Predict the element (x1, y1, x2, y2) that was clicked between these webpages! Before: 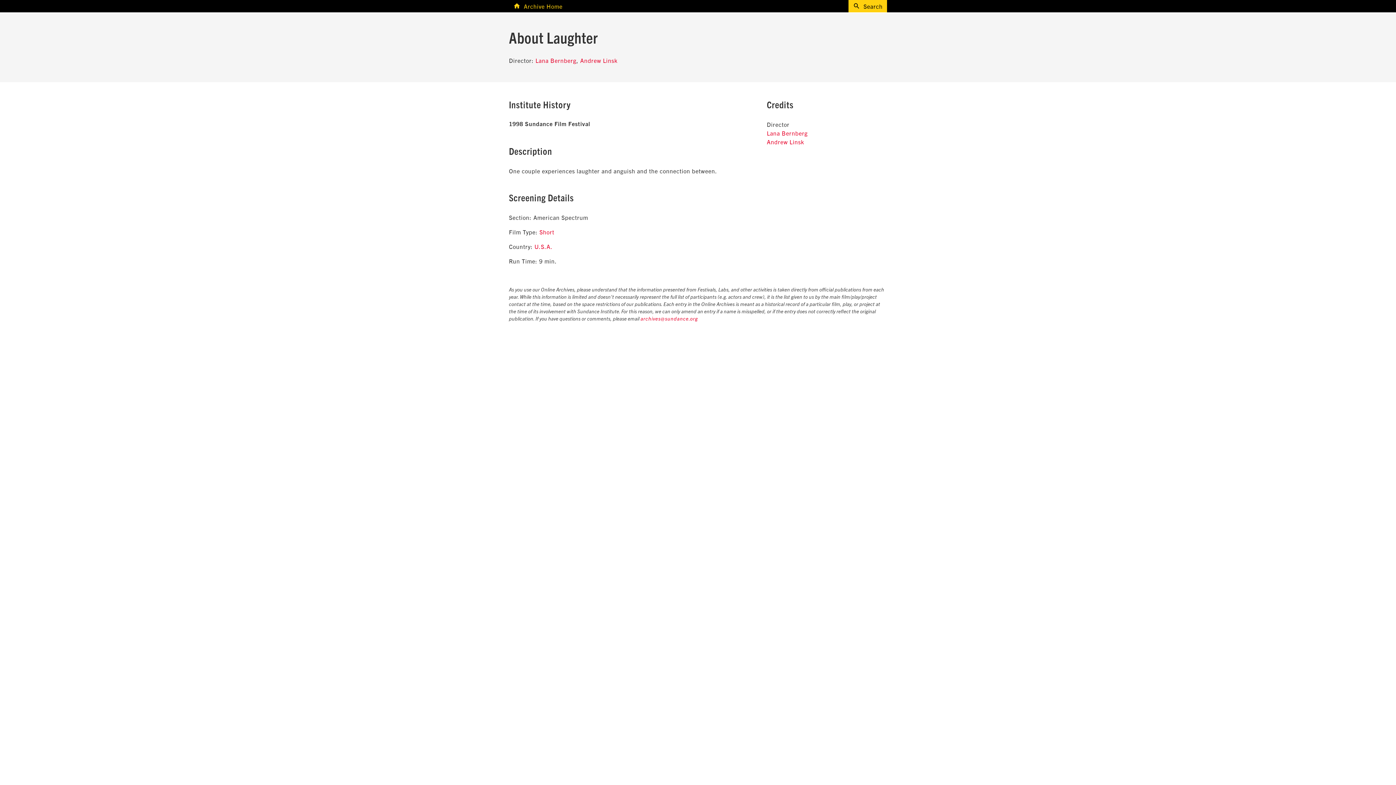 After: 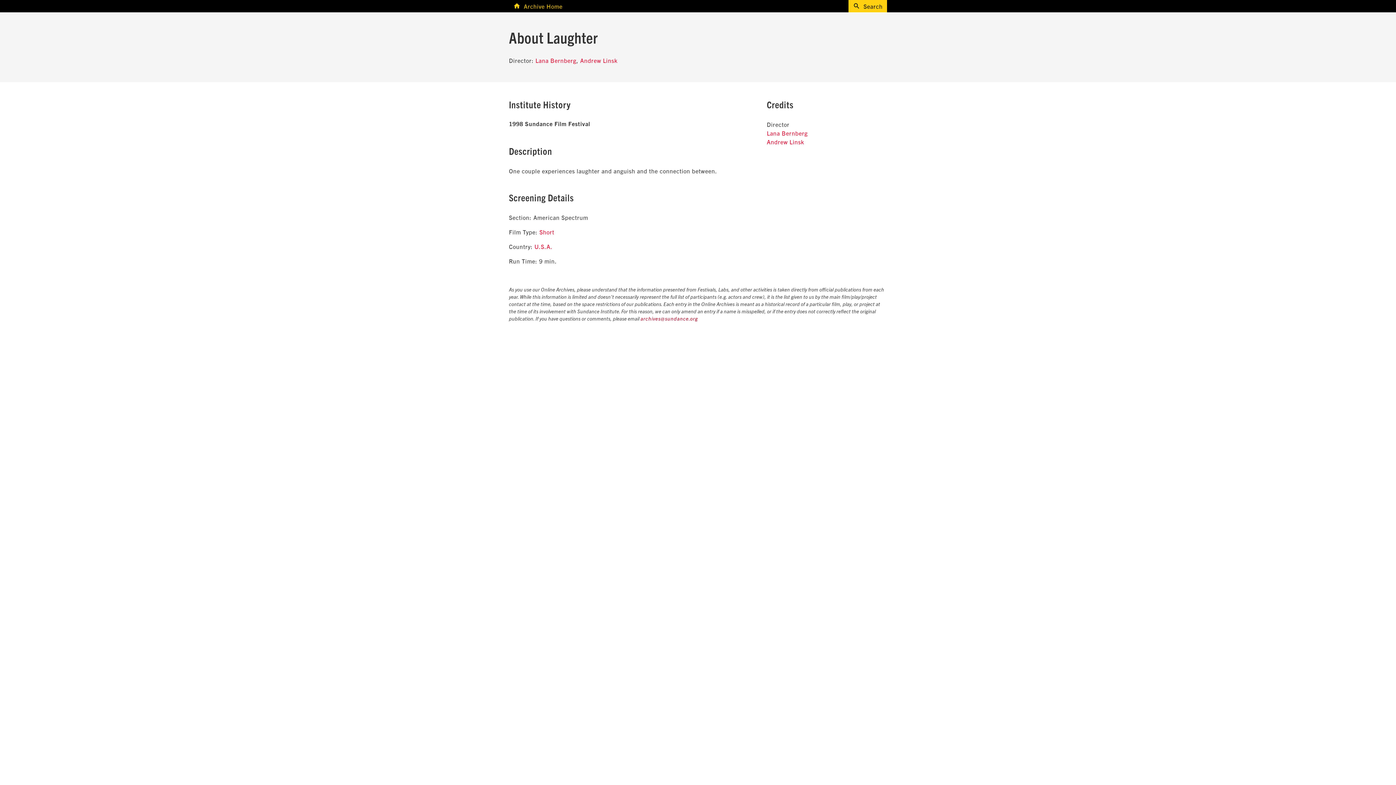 Action: label: archives@sundance.org bbox: (640, 316, 698, 321)